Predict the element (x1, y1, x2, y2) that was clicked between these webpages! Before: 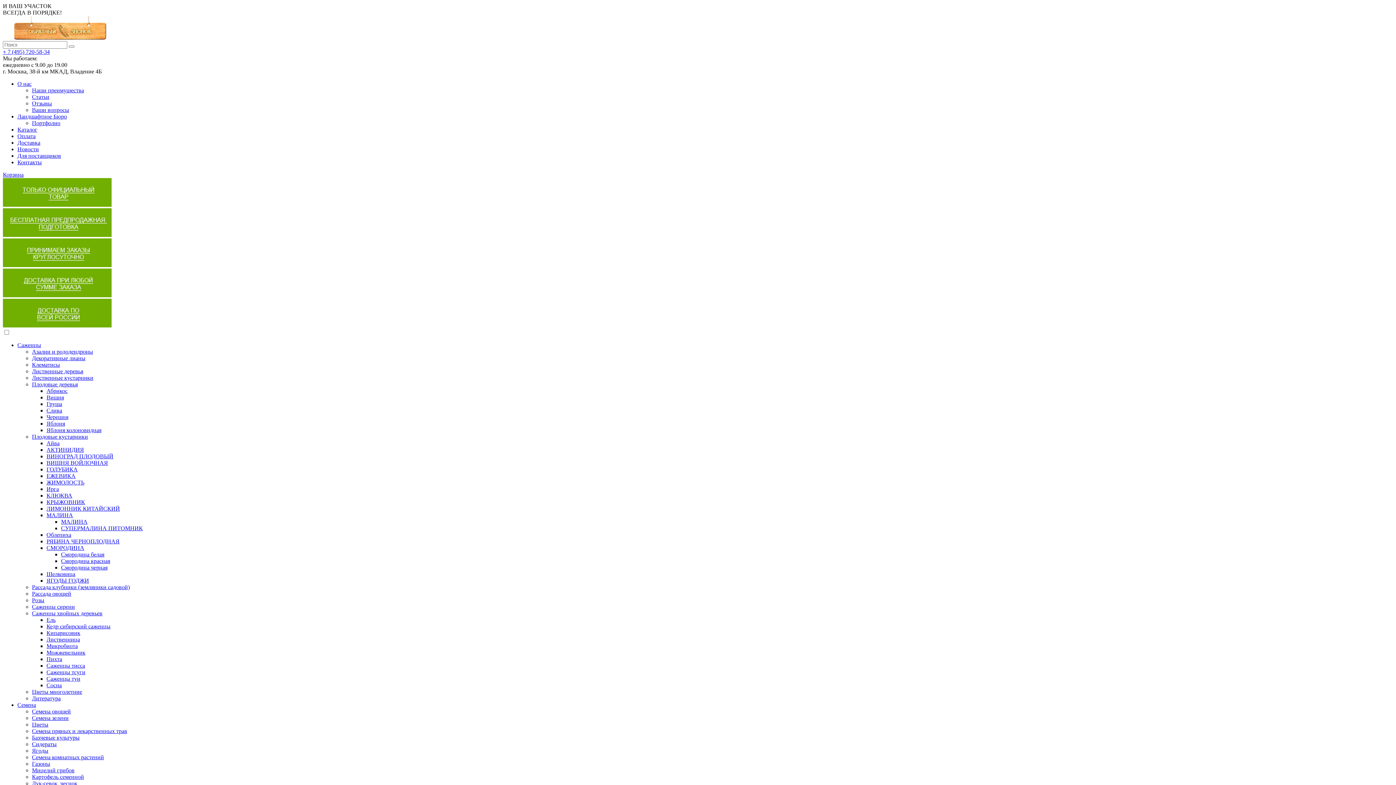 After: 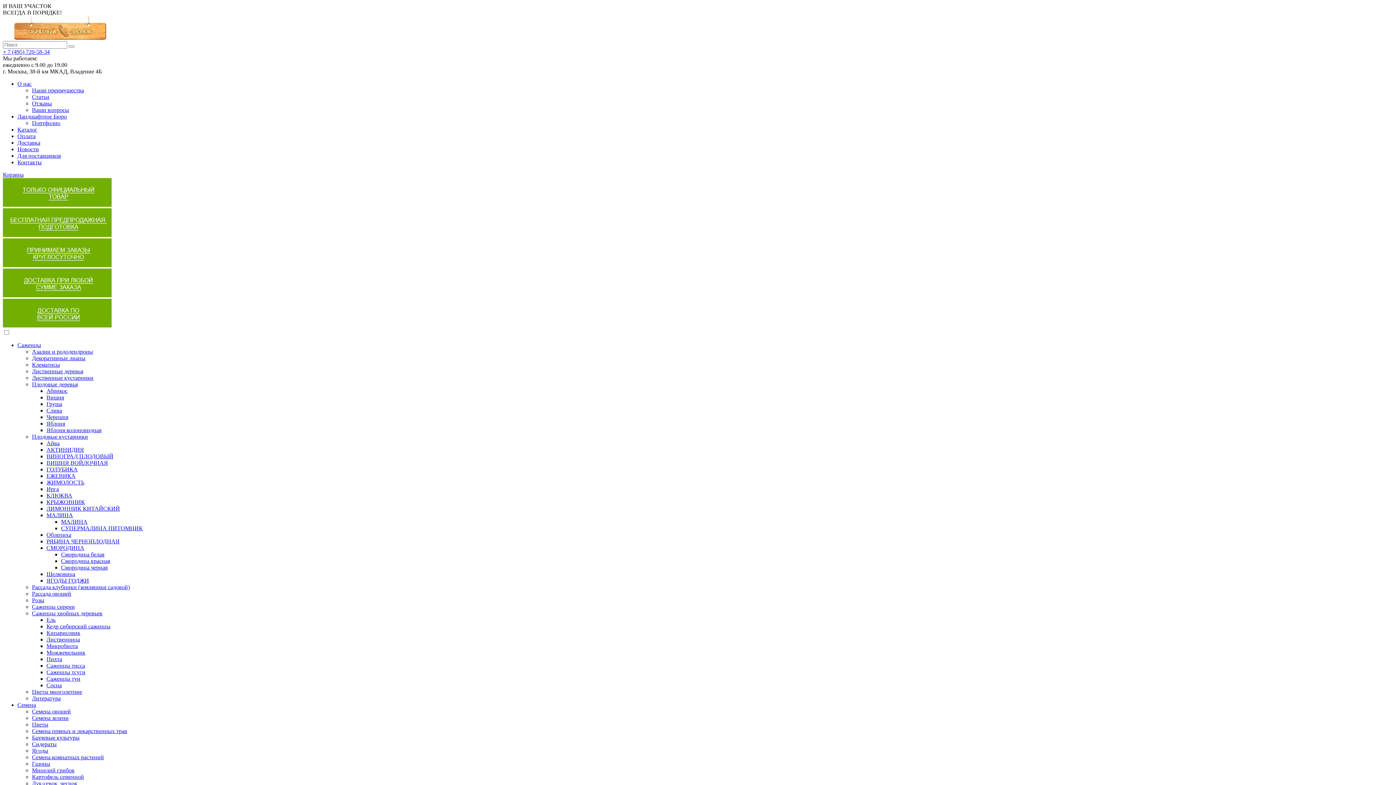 Action: bbox: (46, 545, 84, 551) label: СМОРОДИНА